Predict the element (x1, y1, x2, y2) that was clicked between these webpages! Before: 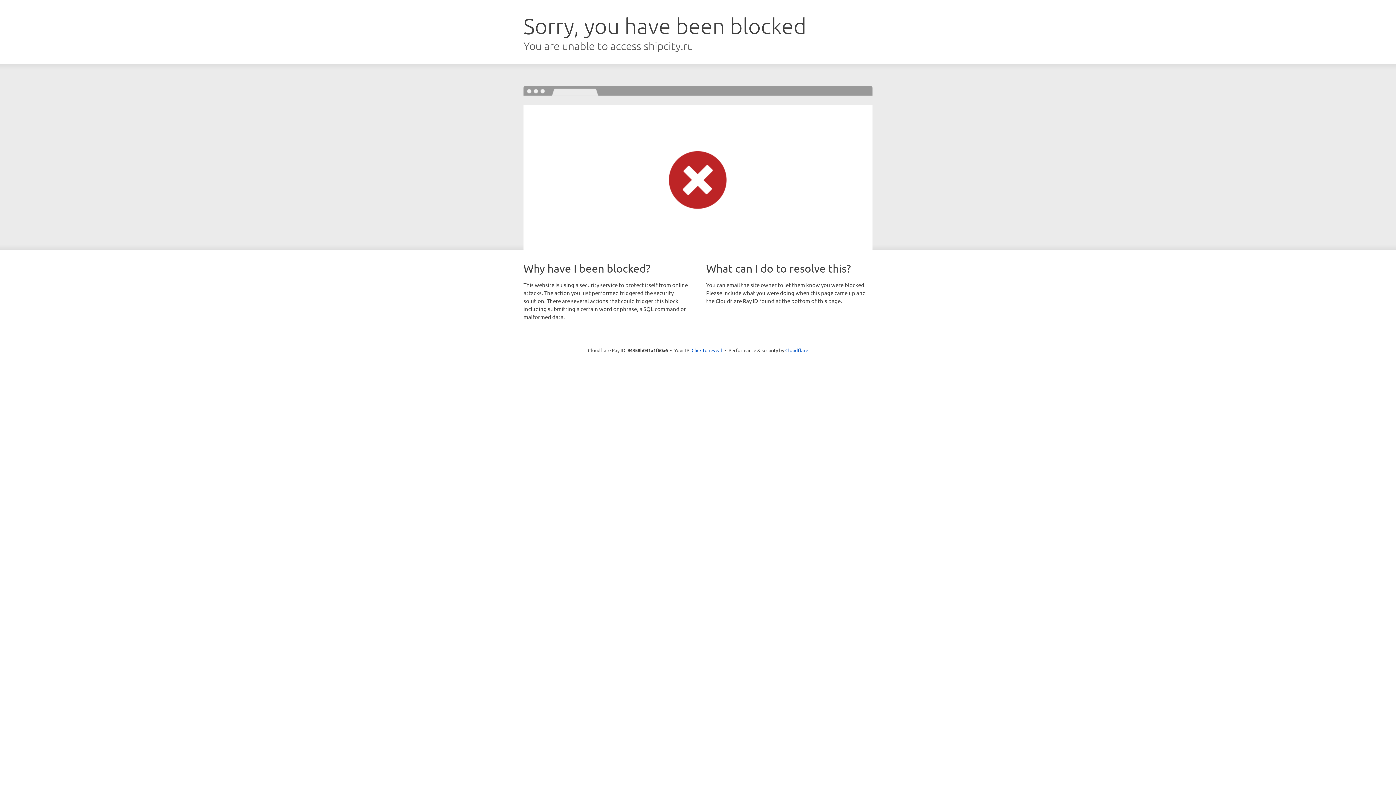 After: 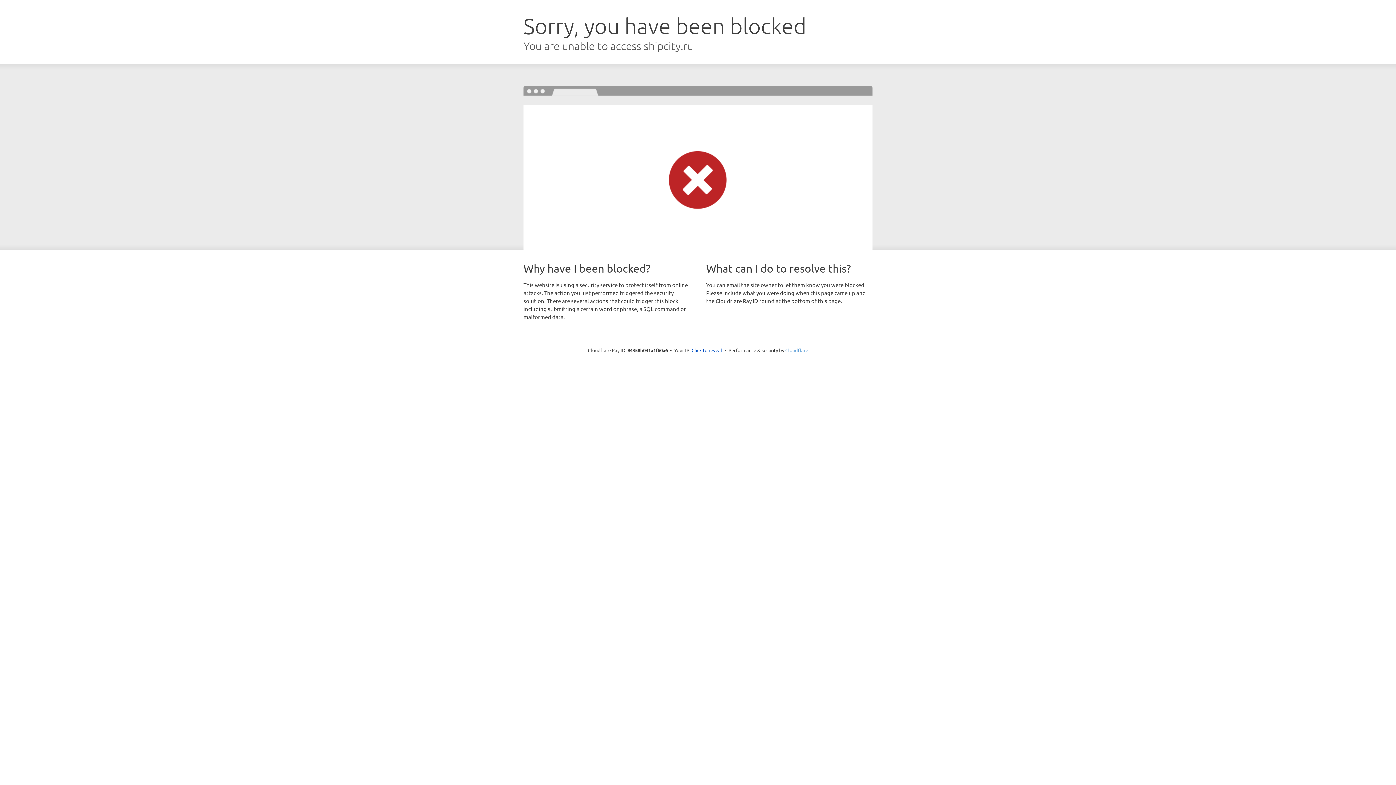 Action: label: Cloudflare bbox: (785, 347, 808, 353)